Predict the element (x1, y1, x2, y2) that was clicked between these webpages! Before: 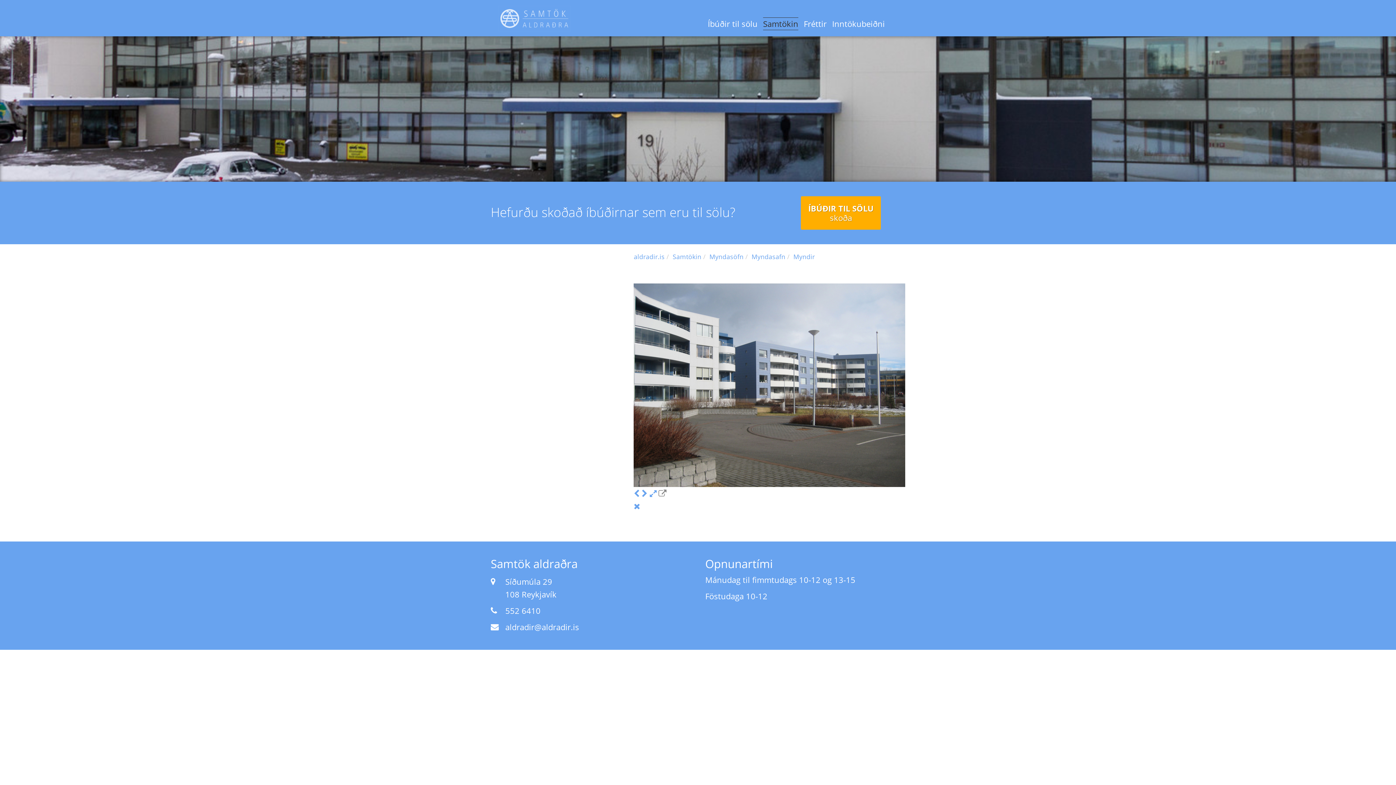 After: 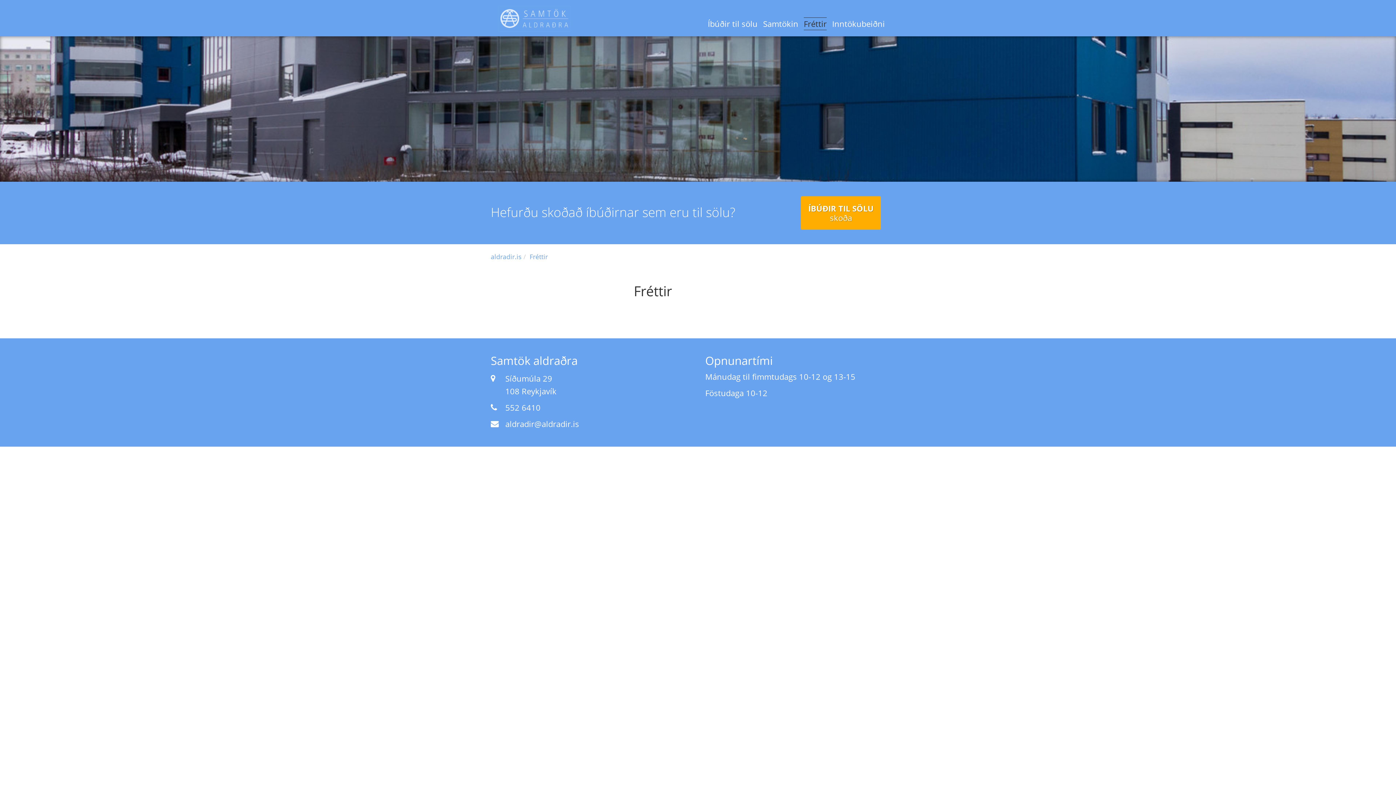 Action: bbox: (804, 17, 826, 30) label: Fréttir